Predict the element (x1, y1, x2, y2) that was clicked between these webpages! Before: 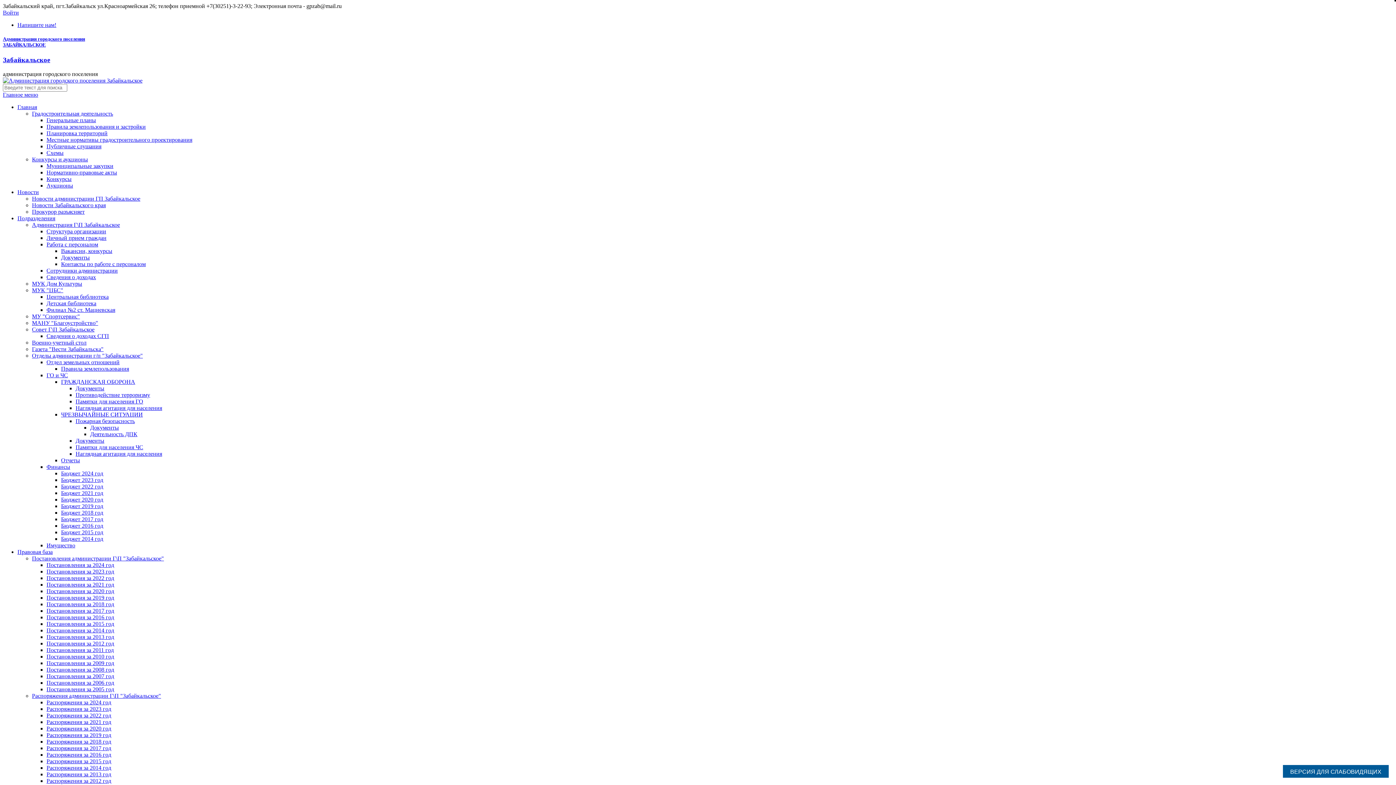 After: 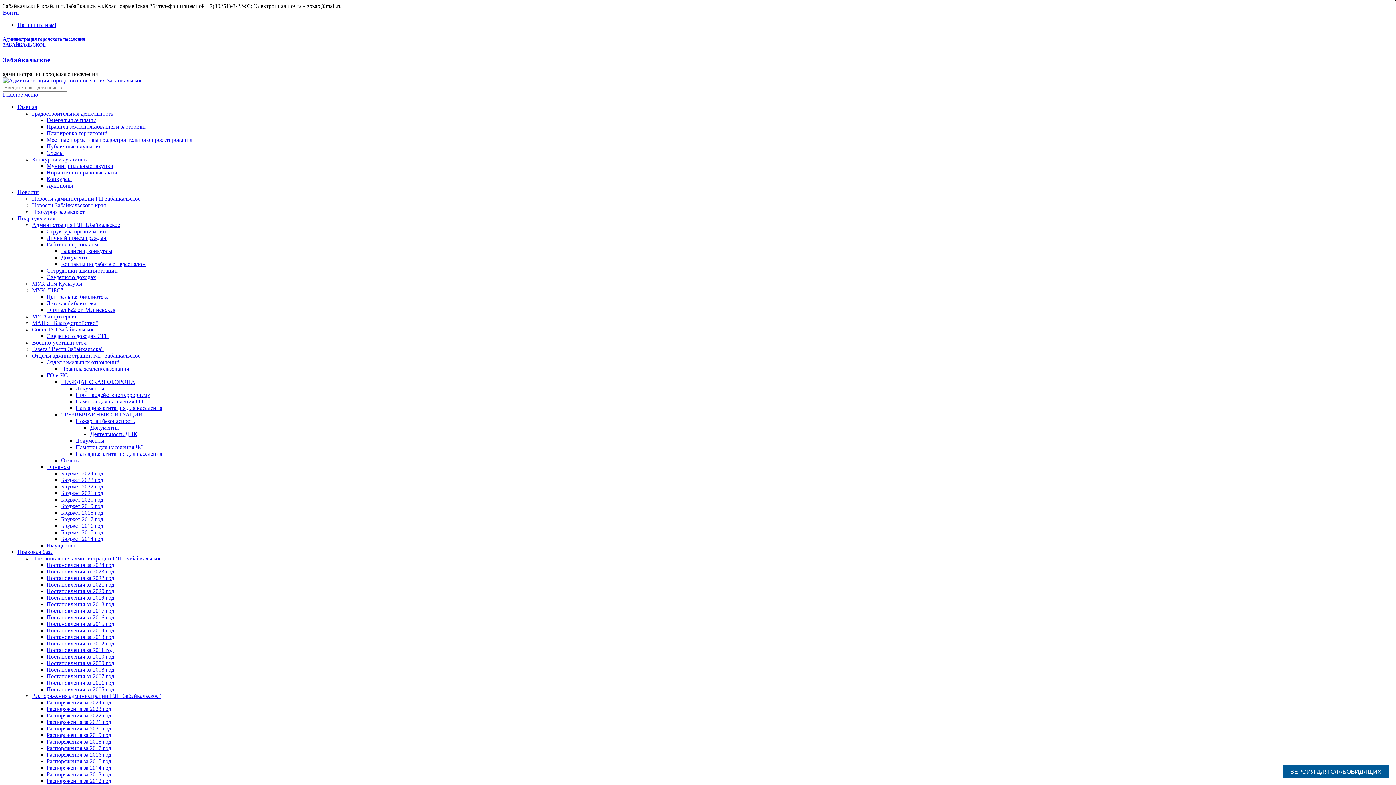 Action: bbox: (32, 287, 63, 293) label: МУК "ЦБС"